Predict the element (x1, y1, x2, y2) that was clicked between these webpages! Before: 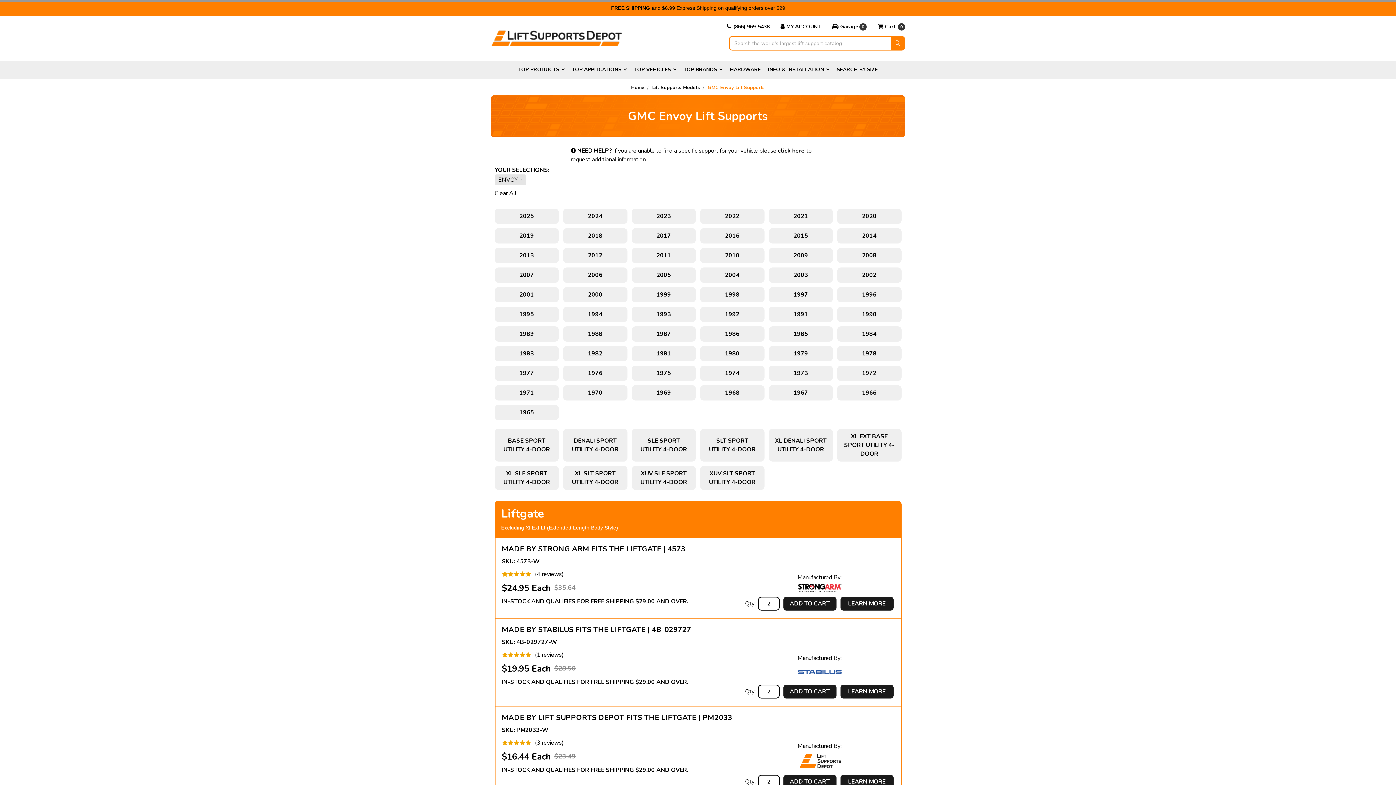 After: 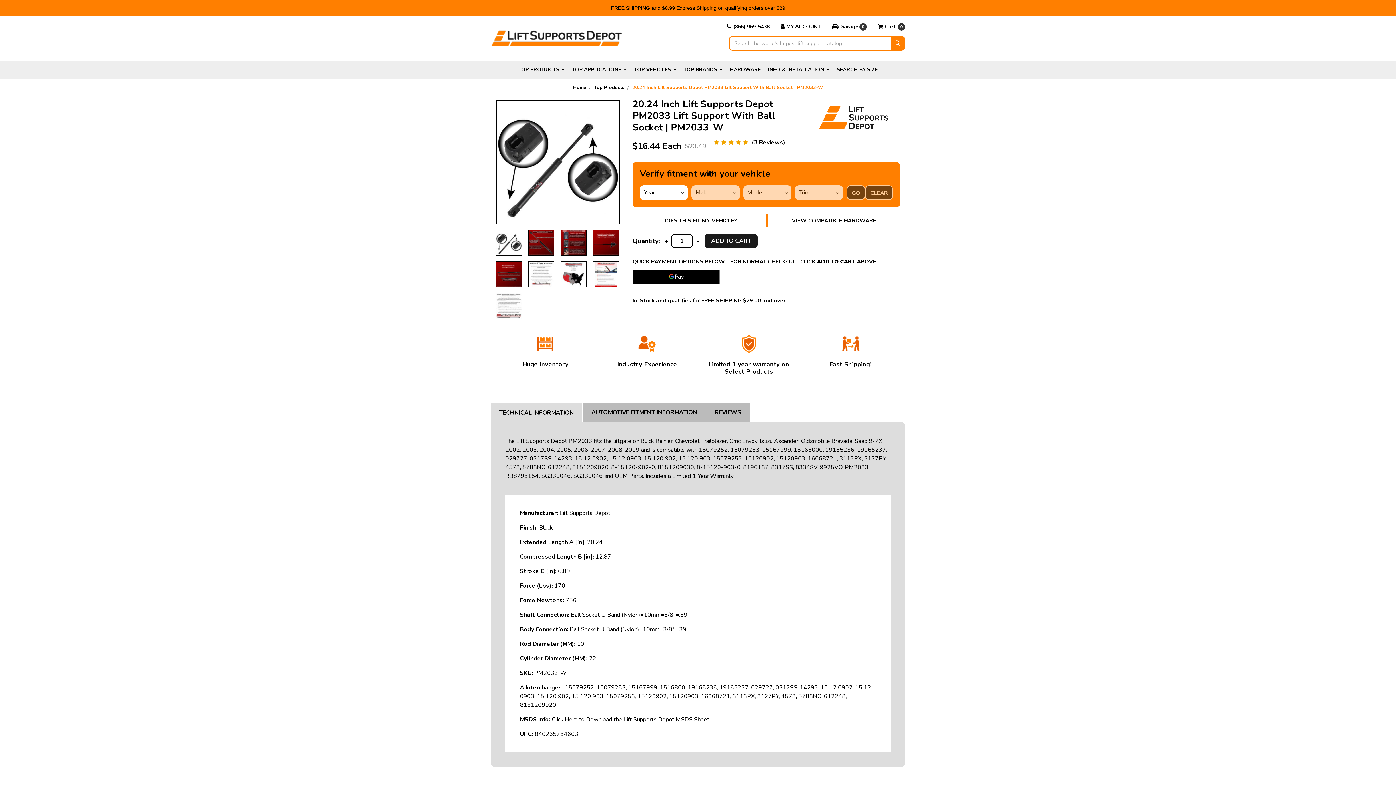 Action: bbox: (839, 774, 894, 789) label: LEARN MORE